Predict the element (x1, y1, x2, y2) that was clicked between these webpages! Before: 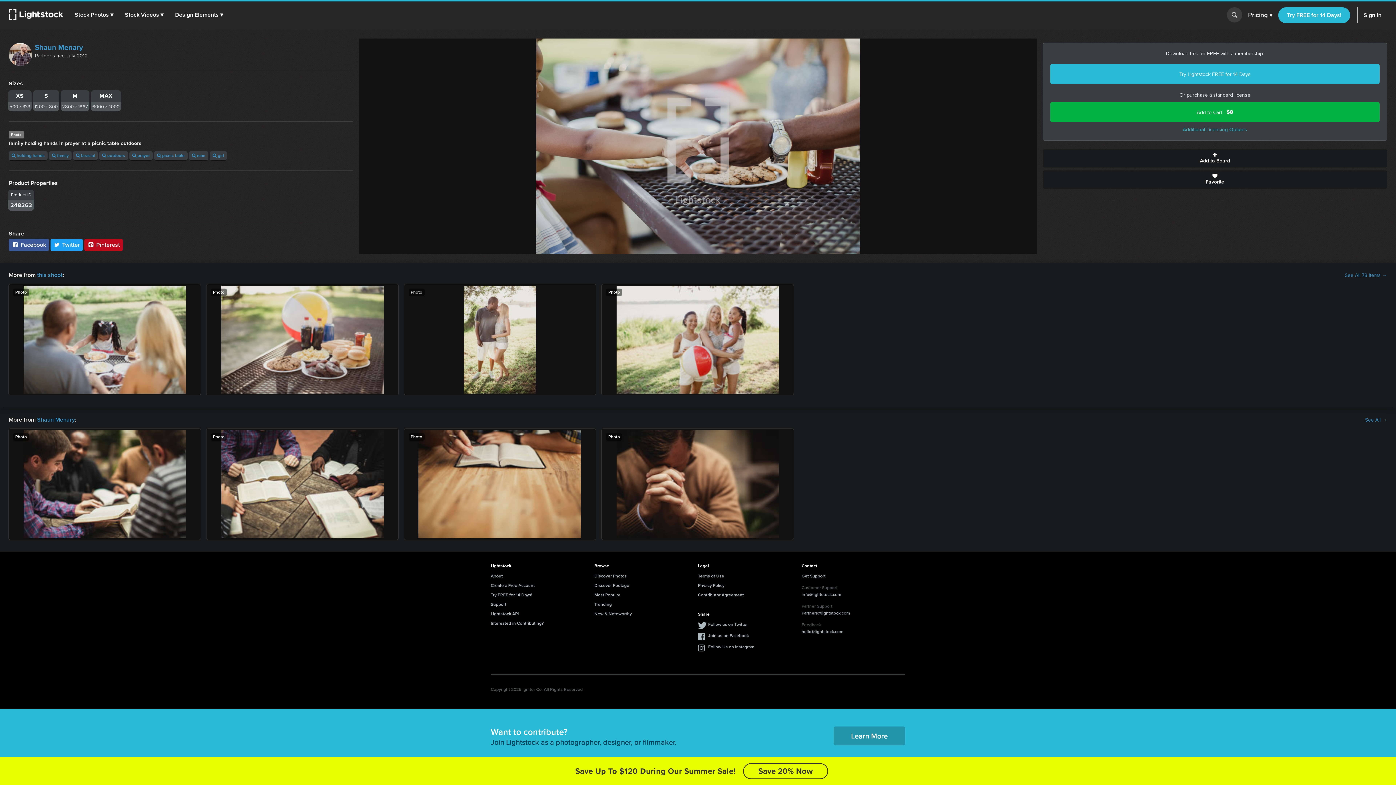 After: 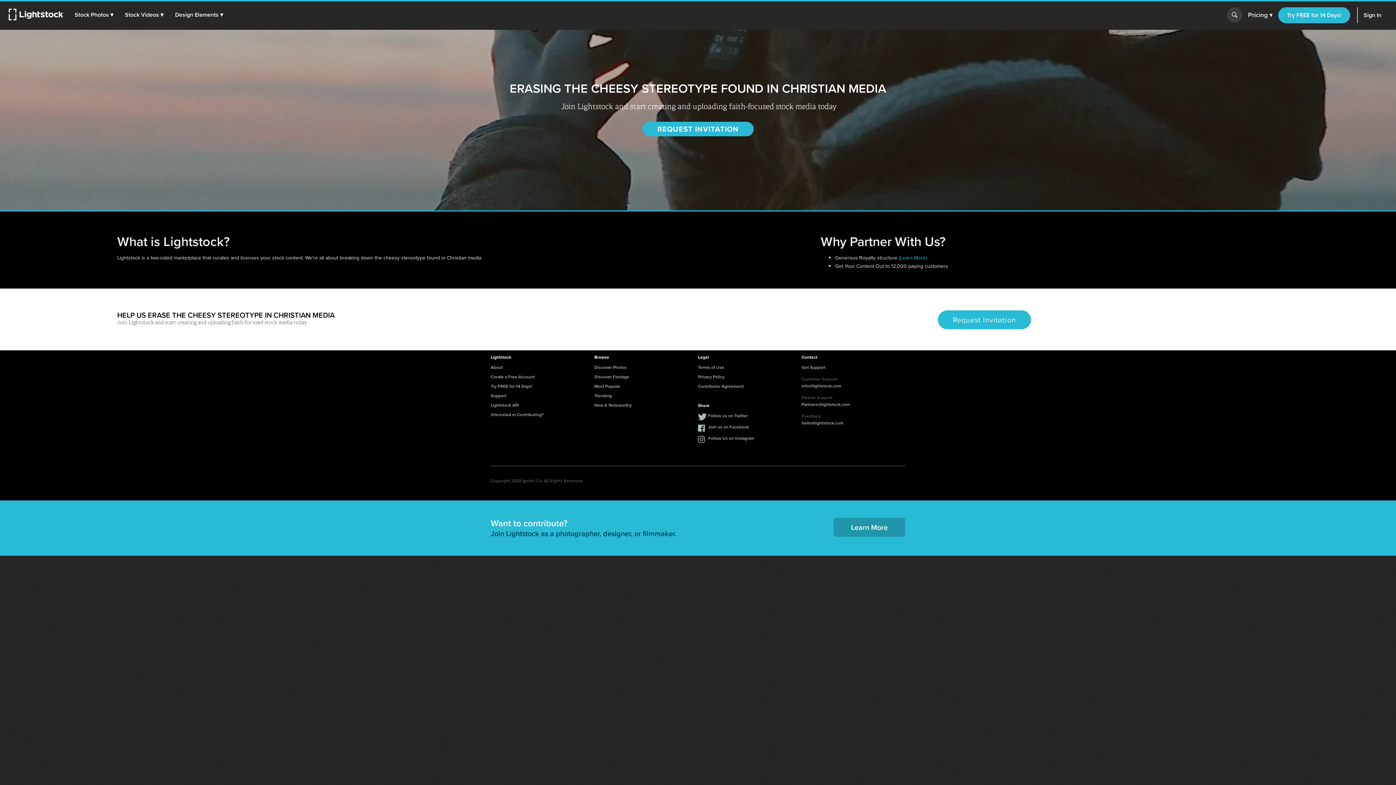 Action: bbox: (833, 727, 905, 745) label: Learn More